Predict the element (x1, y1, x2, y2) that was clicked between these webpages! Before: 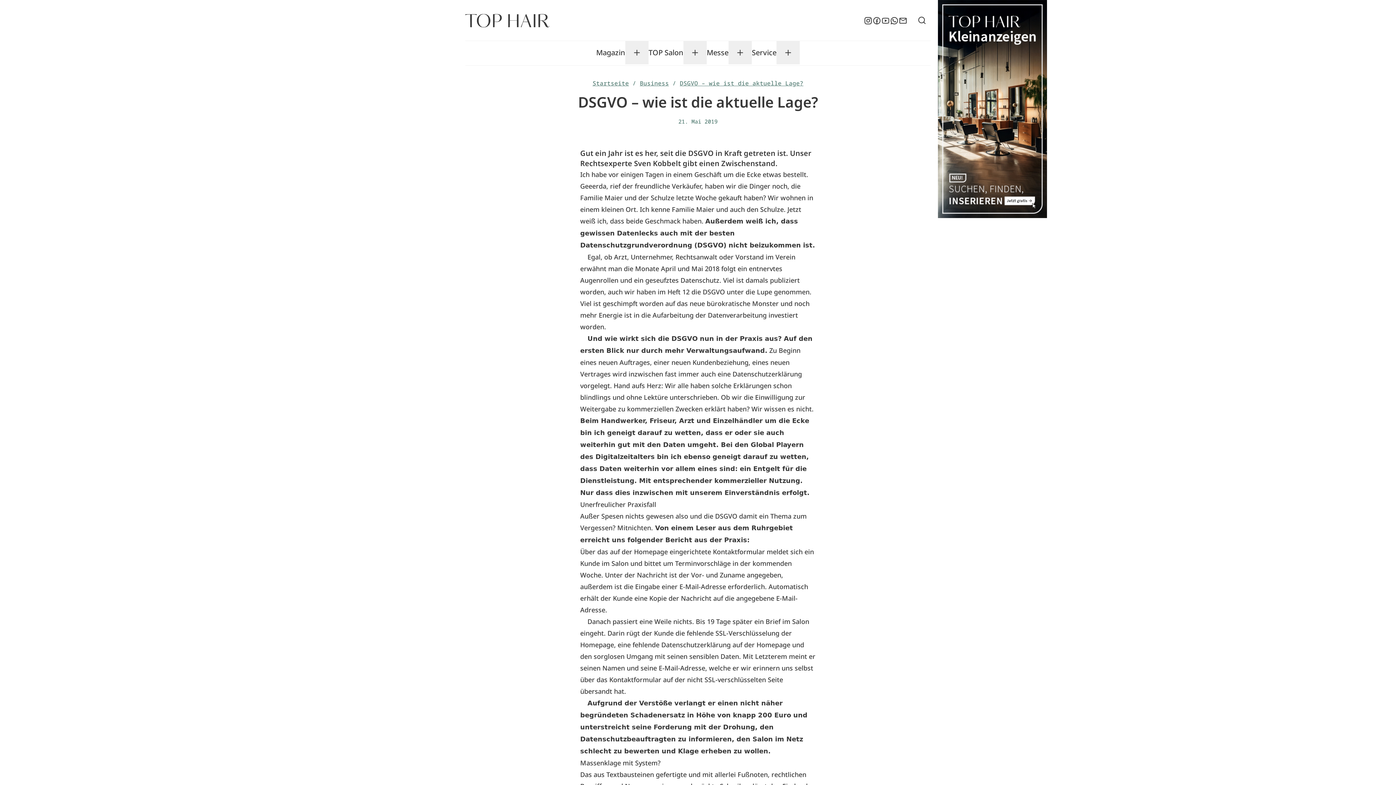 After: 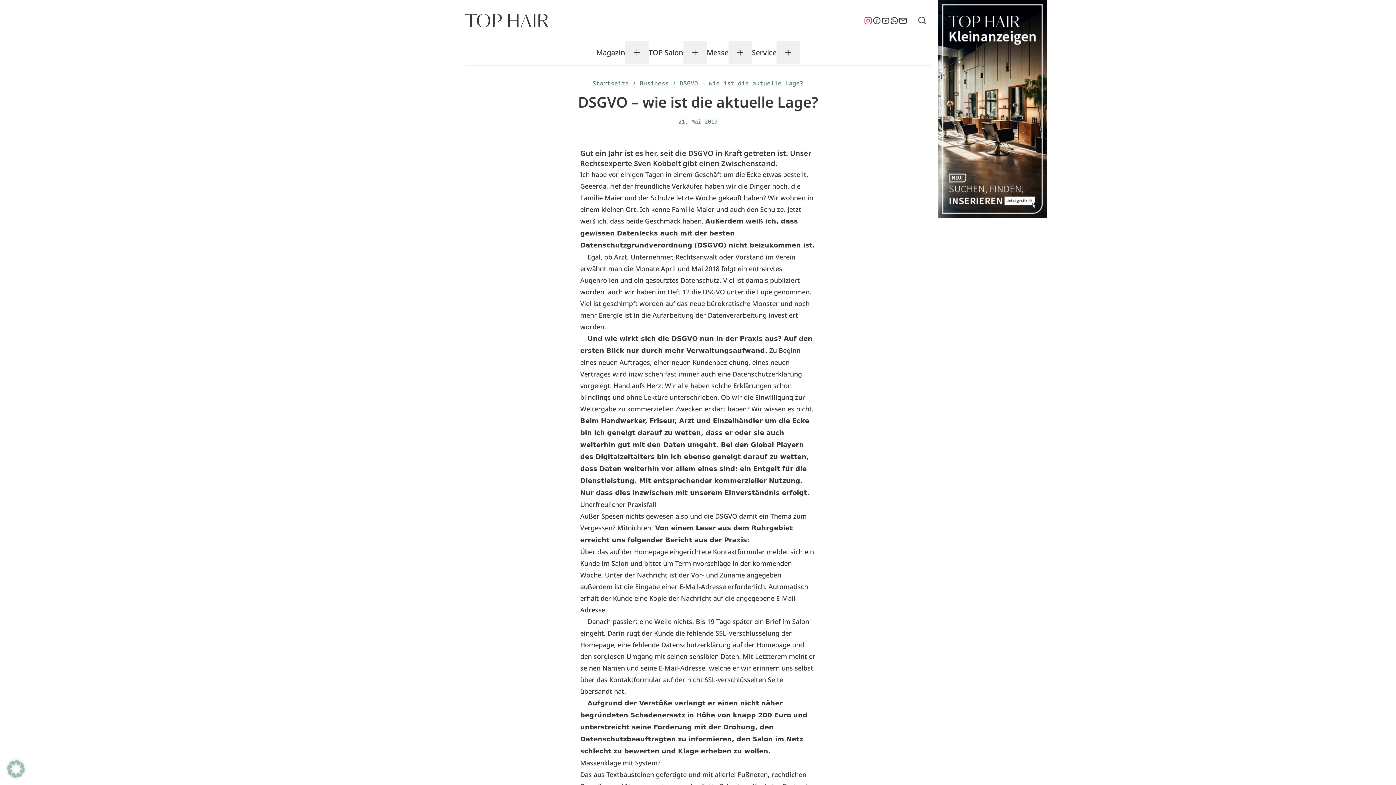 Action: bbox: (864, 16, 872, 24) label: Instagram